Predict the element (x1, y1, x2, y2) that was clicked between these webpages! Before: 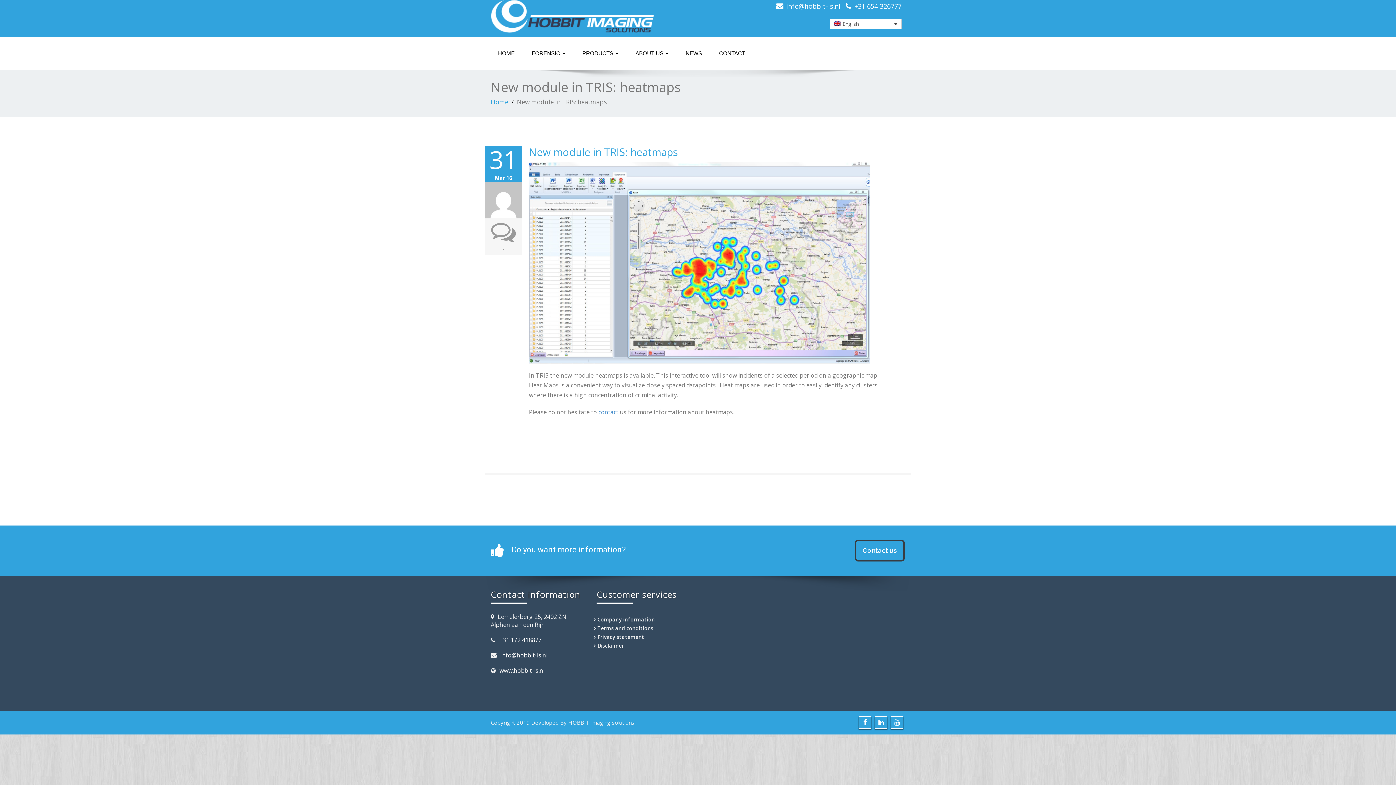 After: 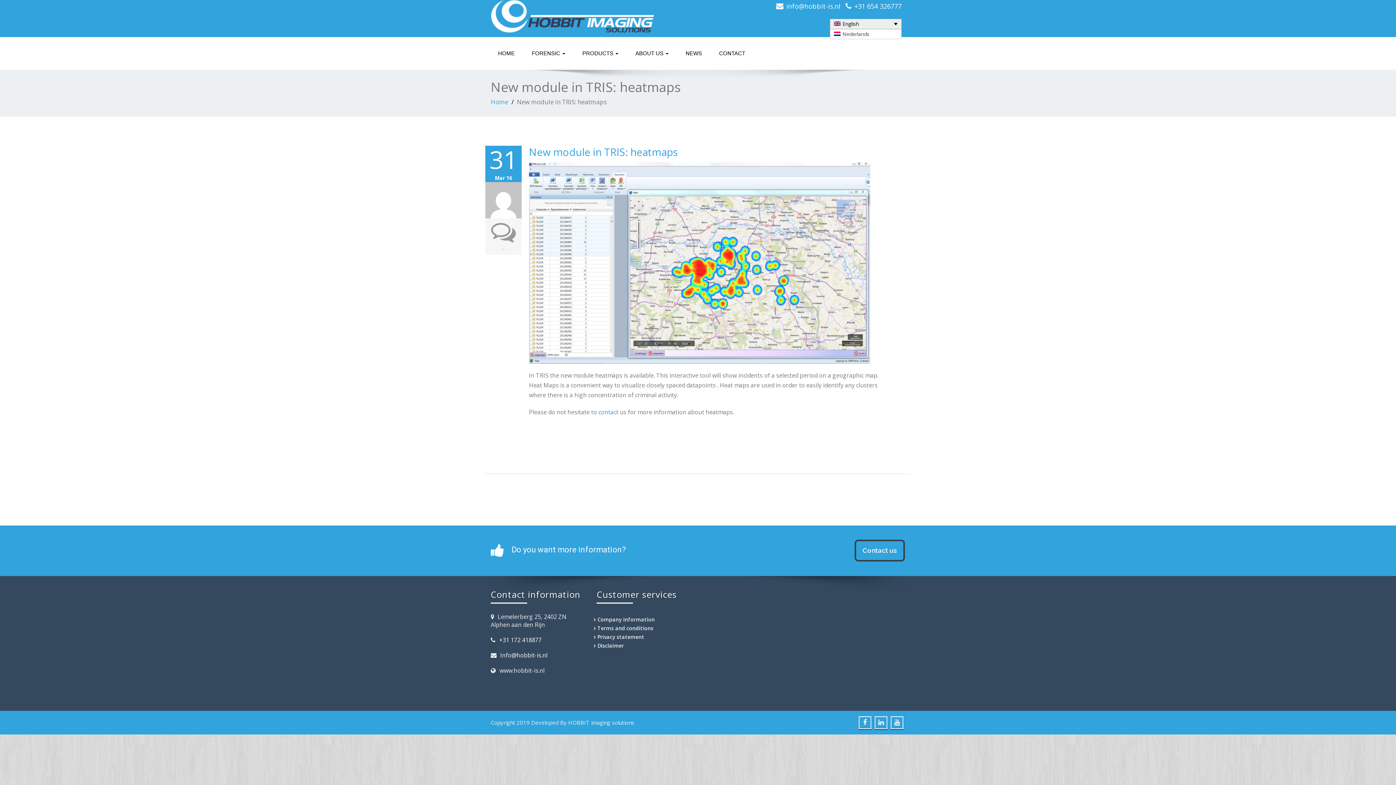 Action: bbox: (830, 18, 901, 29) label: English